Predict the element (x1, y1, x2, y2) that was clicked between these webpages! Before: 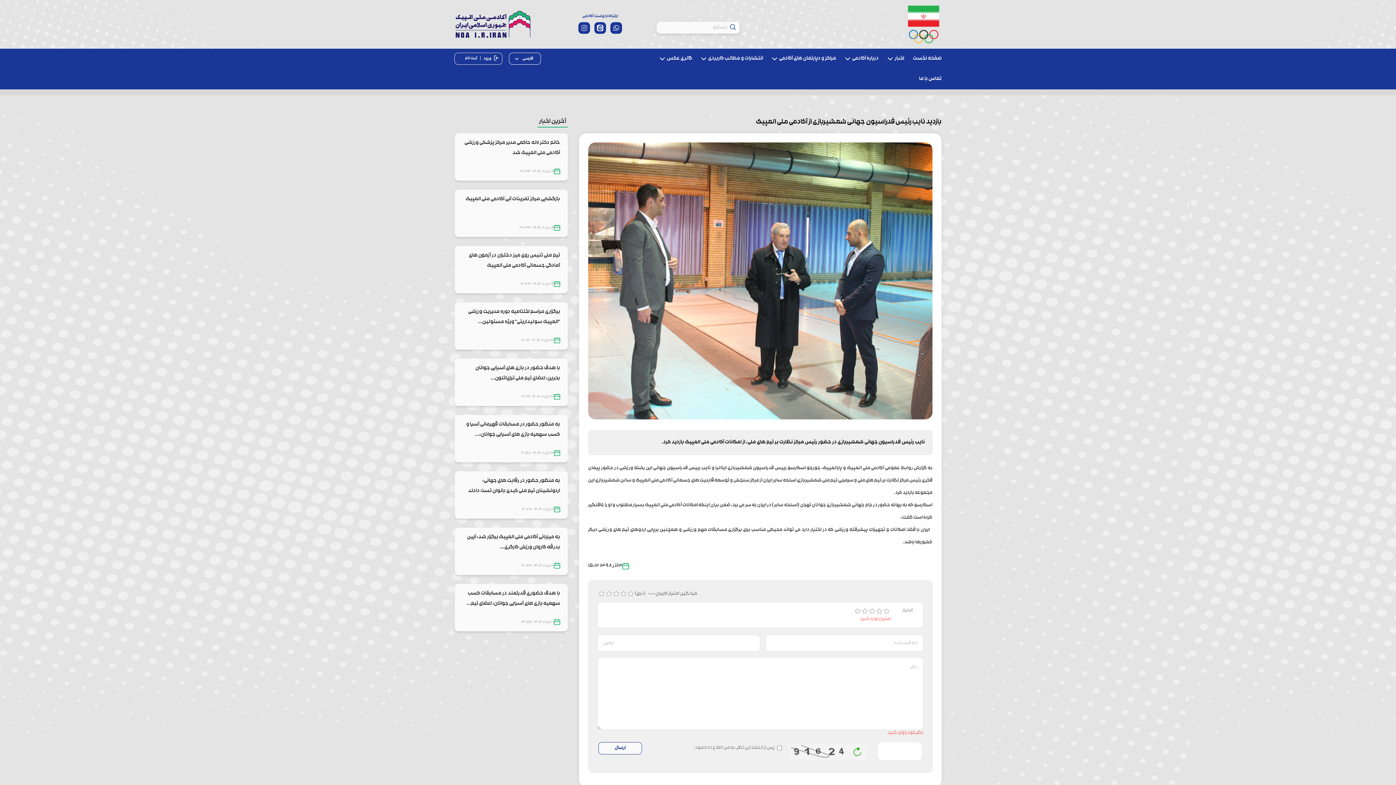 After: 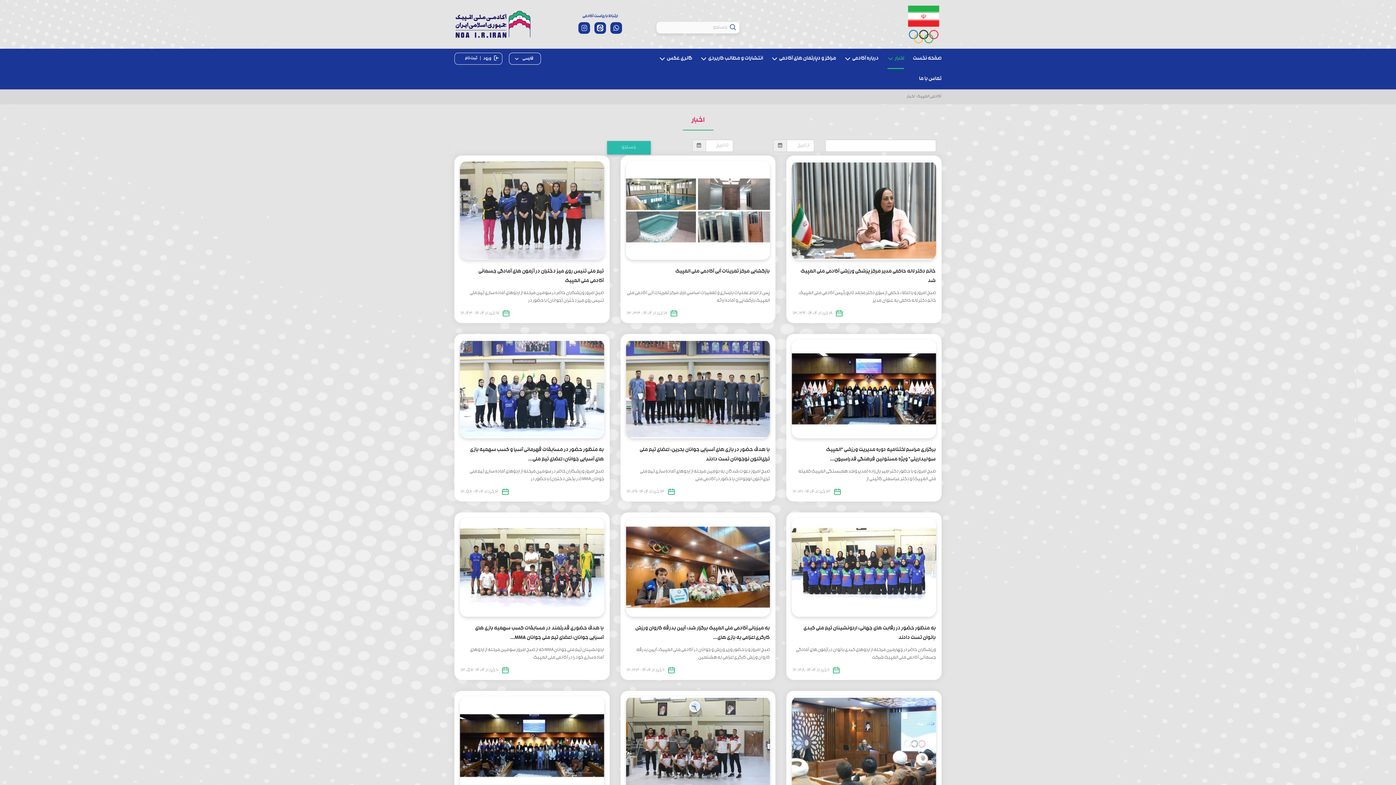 Action: bbox: (894, 55, 904, 62) label: اخبار